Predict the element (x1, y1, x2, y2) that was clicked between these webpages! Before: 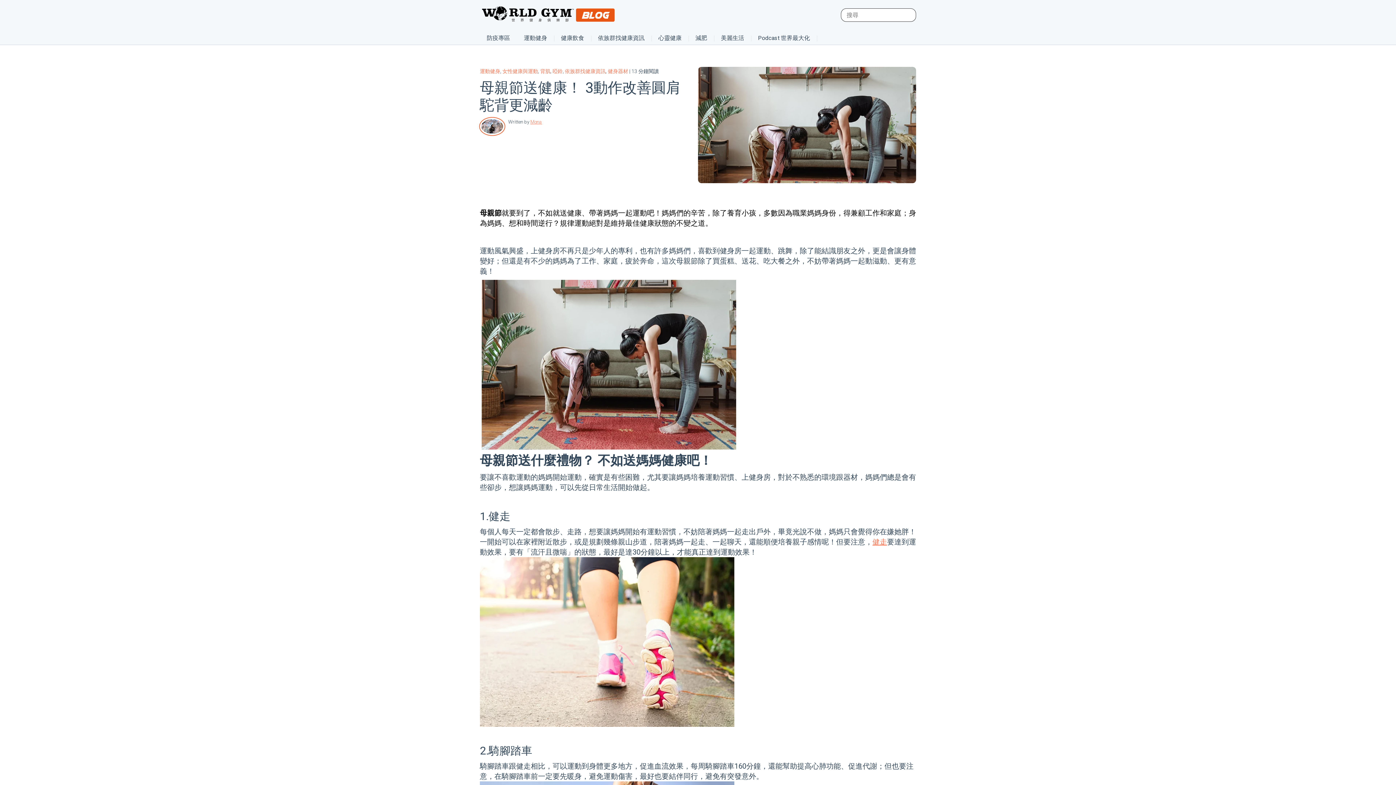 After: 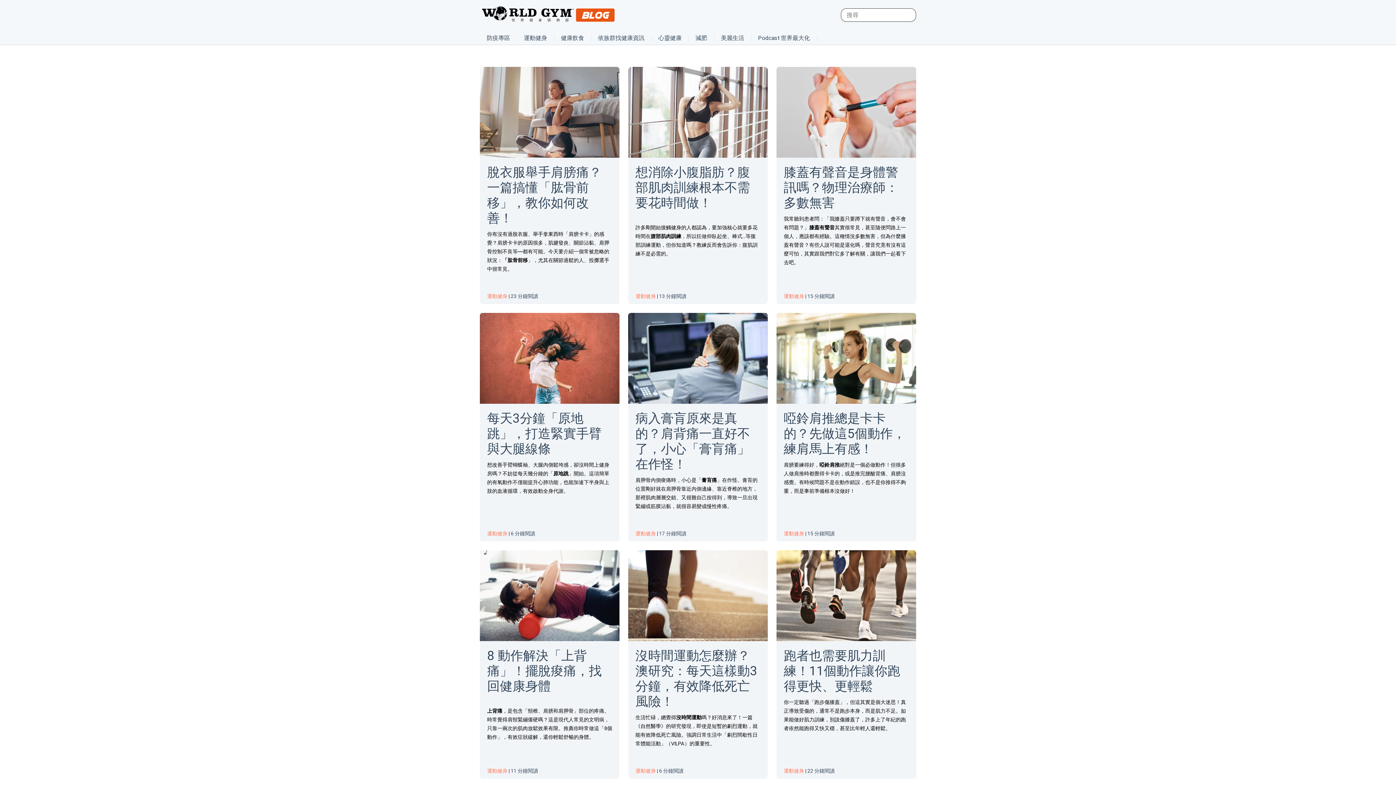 Action: label: 運動健身 bbox: (517, 32, 554, 44)